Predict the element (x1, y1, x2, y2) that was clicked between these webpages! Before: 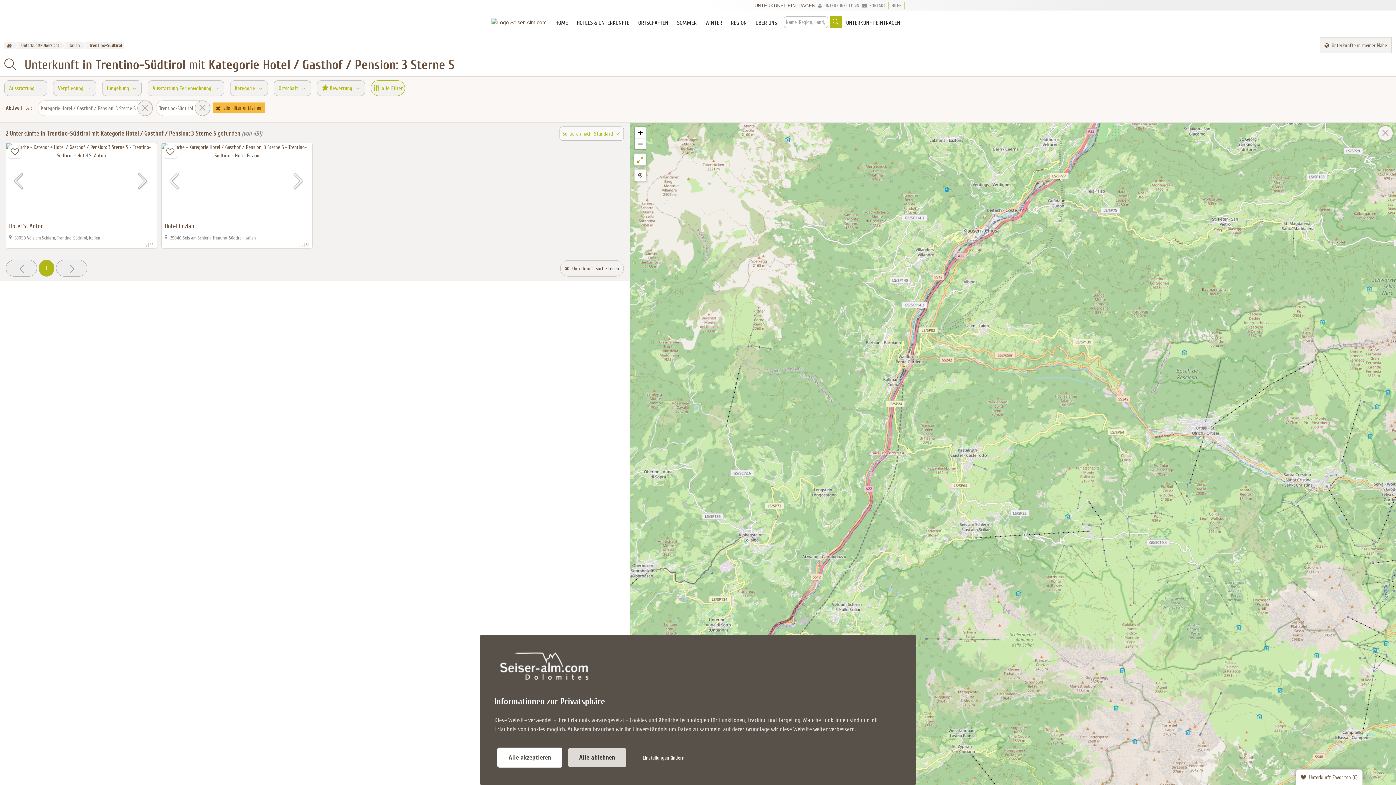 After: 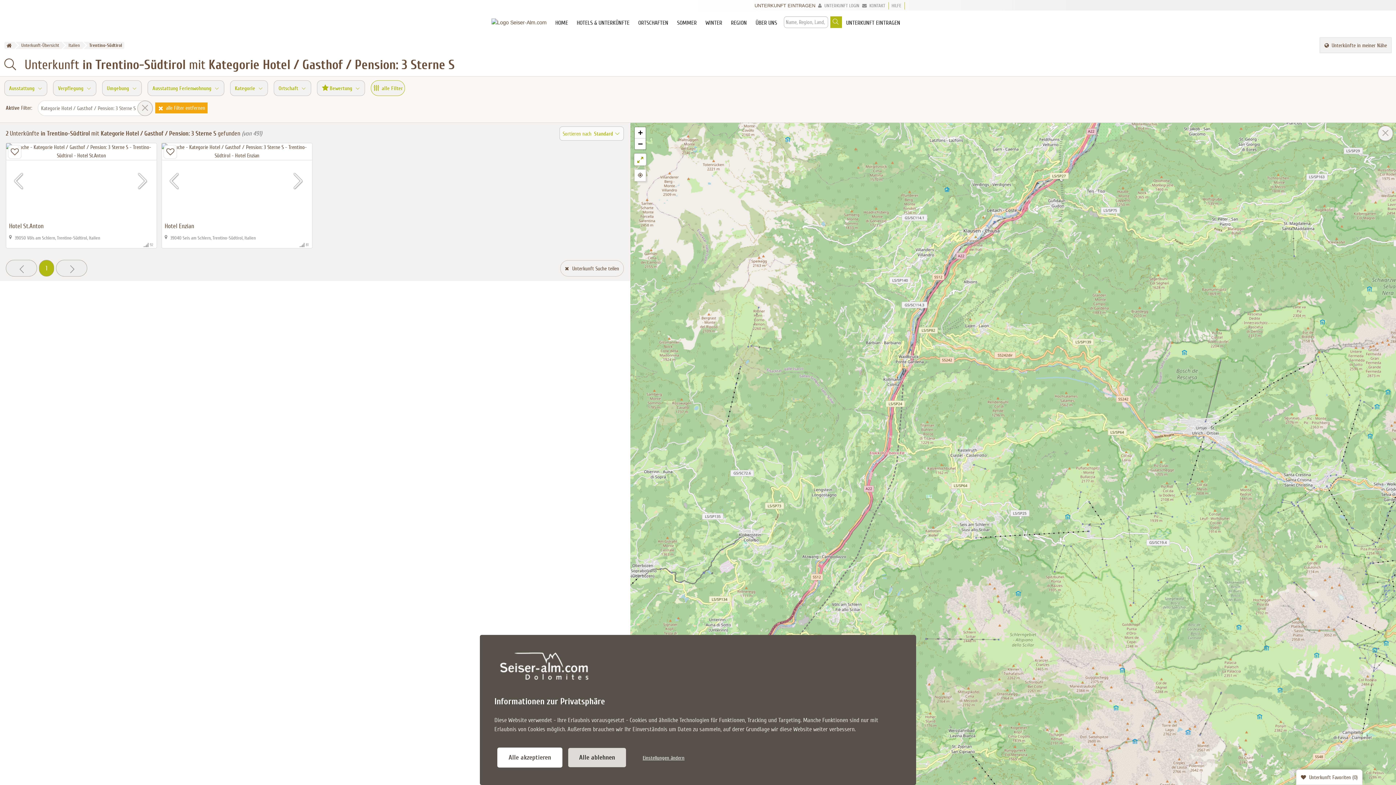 Action: bbox: (156, 100, 210, 115) label: Trentino-Südtirol